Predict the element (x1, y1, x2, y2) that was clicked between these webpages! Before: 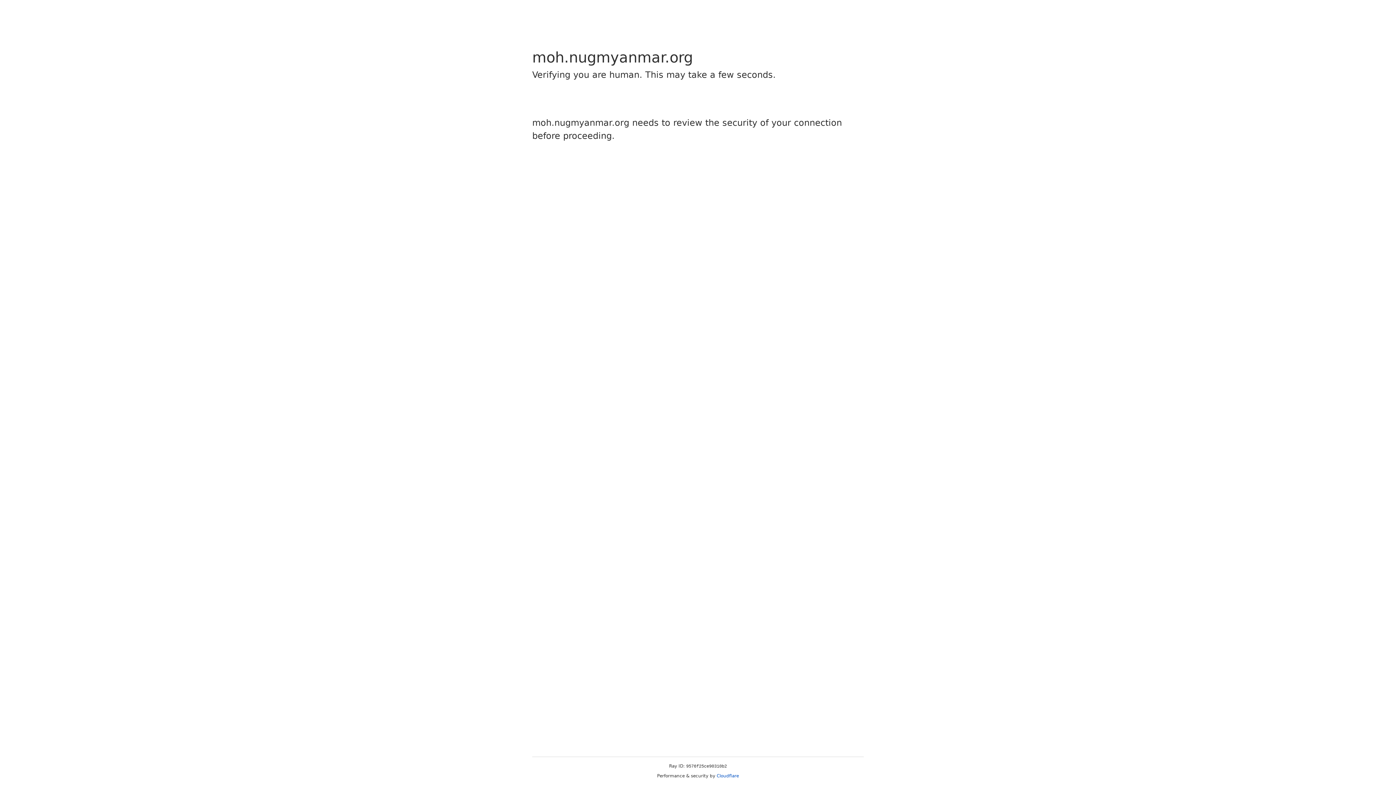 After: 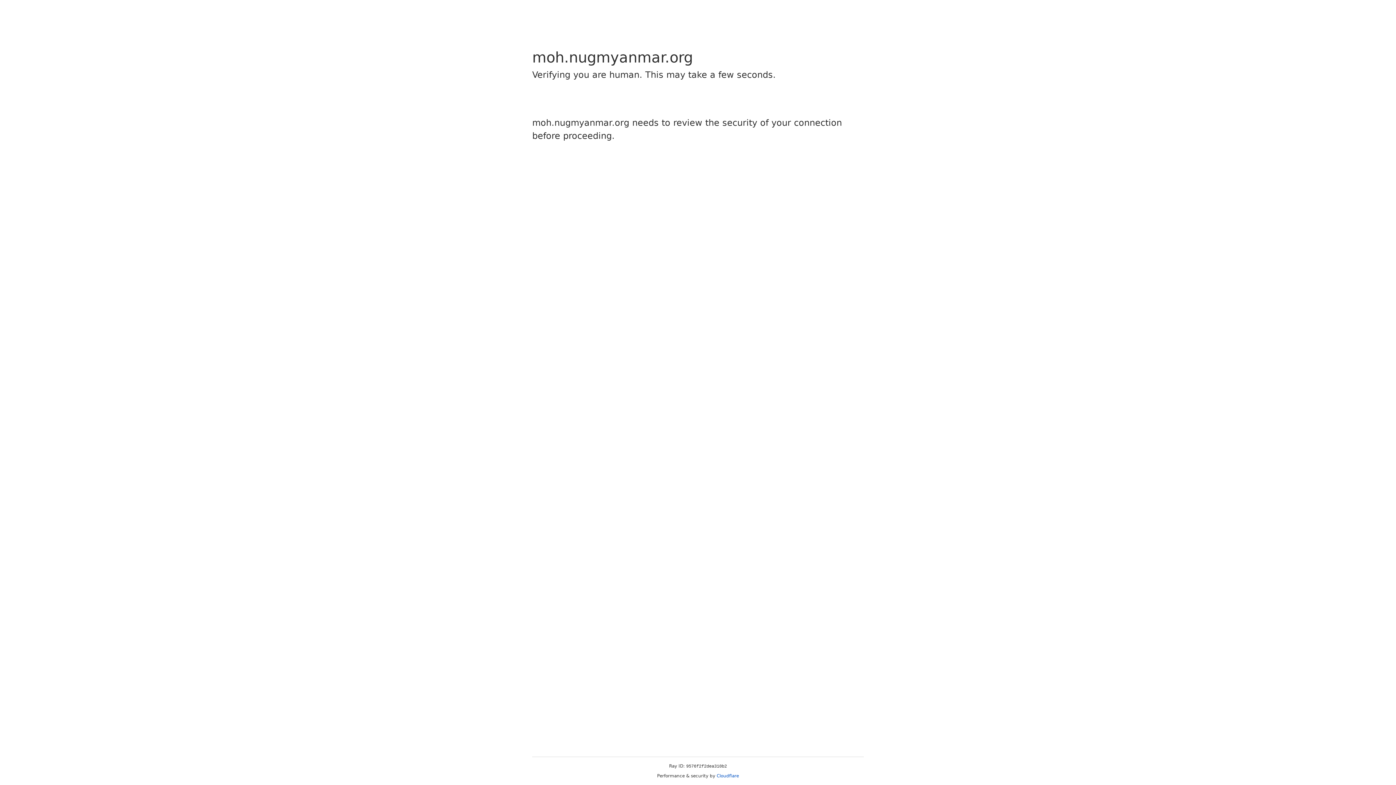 Action: bbox: (716, 773, 739, 778) label: Cloudflare